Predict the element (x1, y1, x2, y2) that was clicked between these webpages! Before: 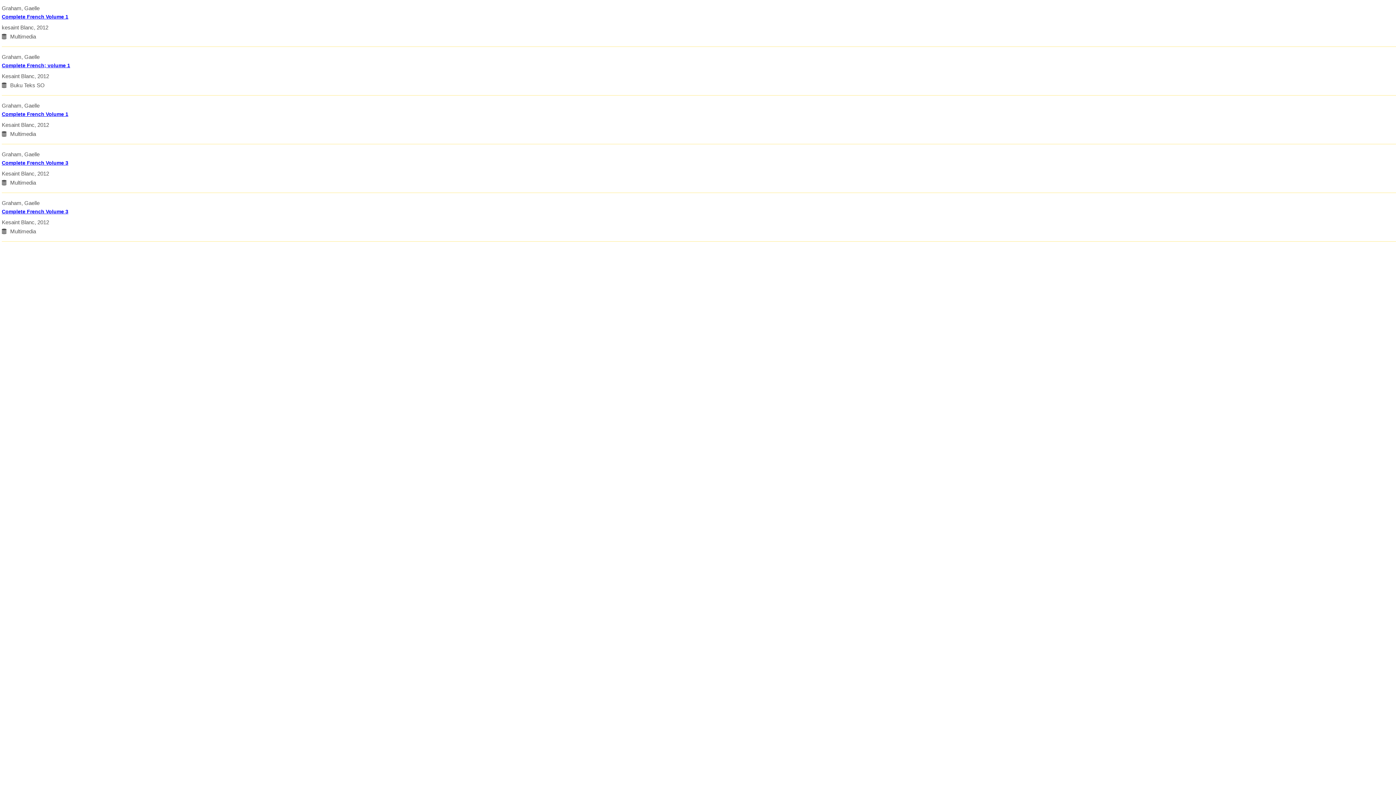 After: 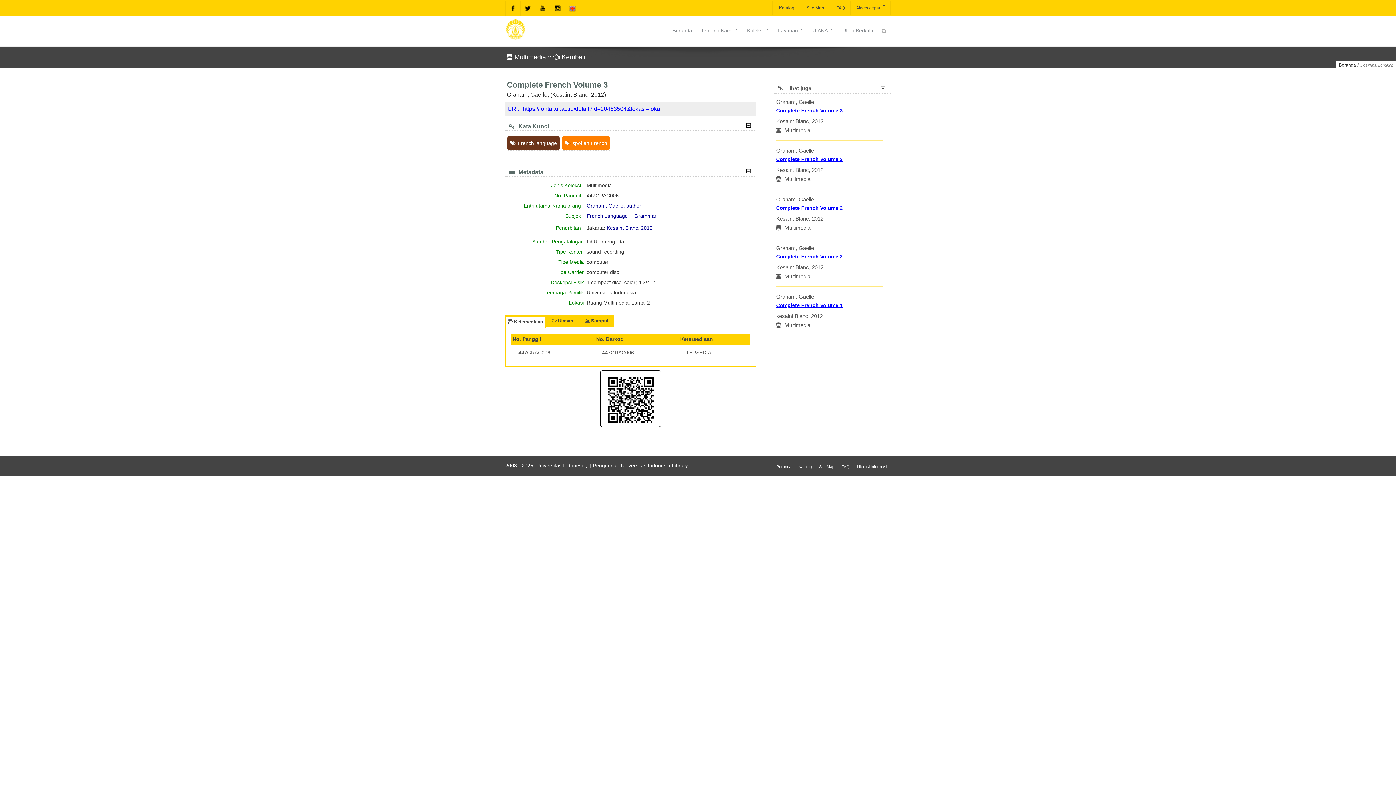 Action: bbox: (1, 158, 1396, 167) label: Complete French Volume 3